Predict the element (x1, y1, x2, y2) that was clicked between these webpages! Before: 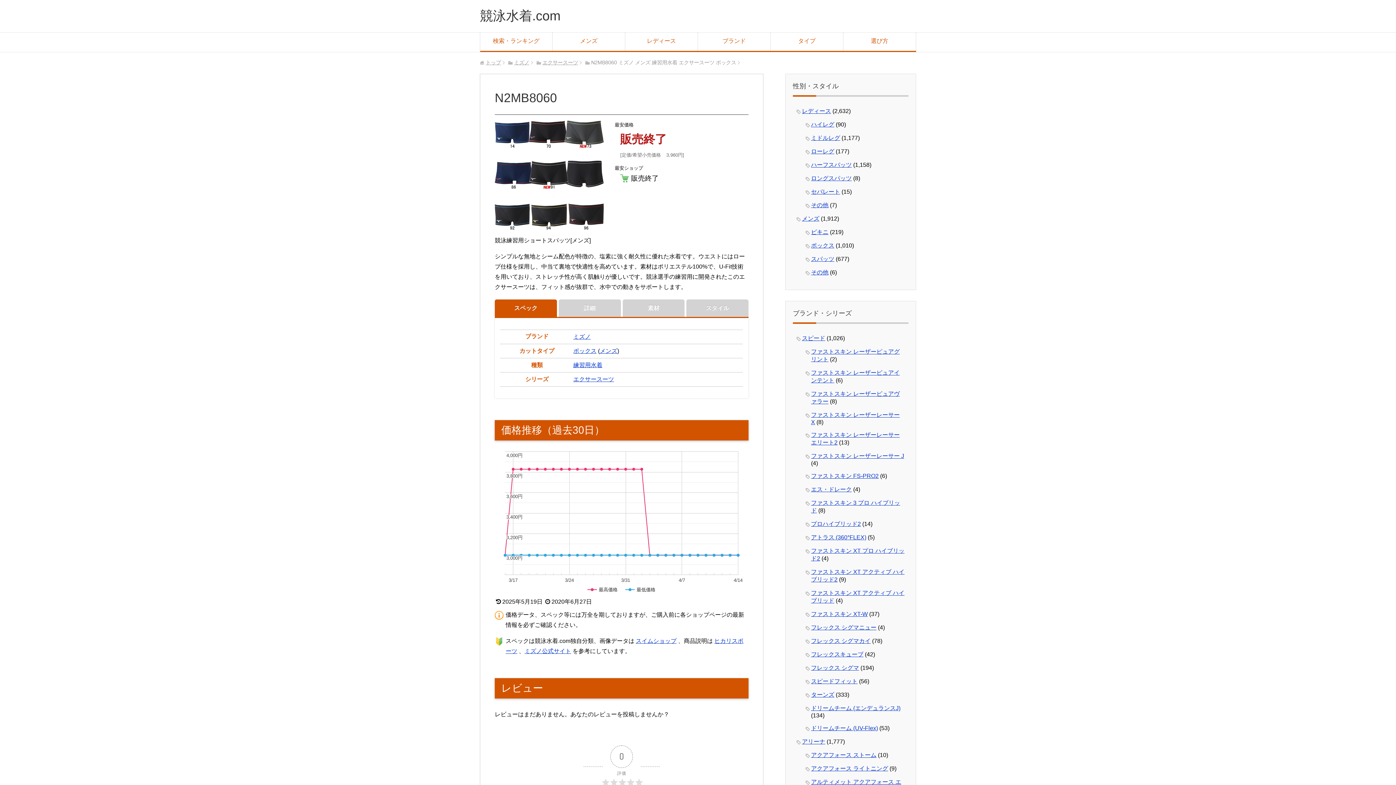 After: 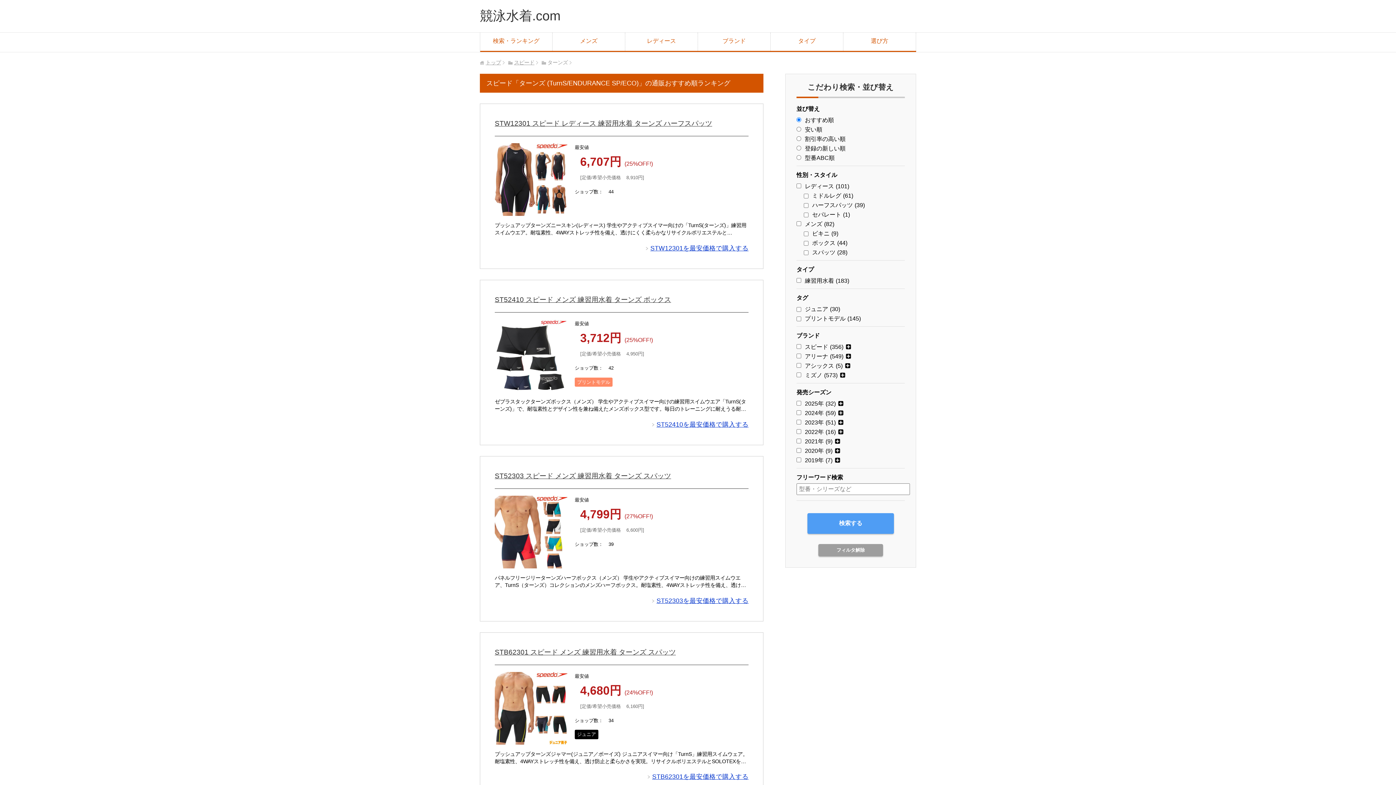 Action: label: ターンズ bbox: (811, 692, 834, 698)